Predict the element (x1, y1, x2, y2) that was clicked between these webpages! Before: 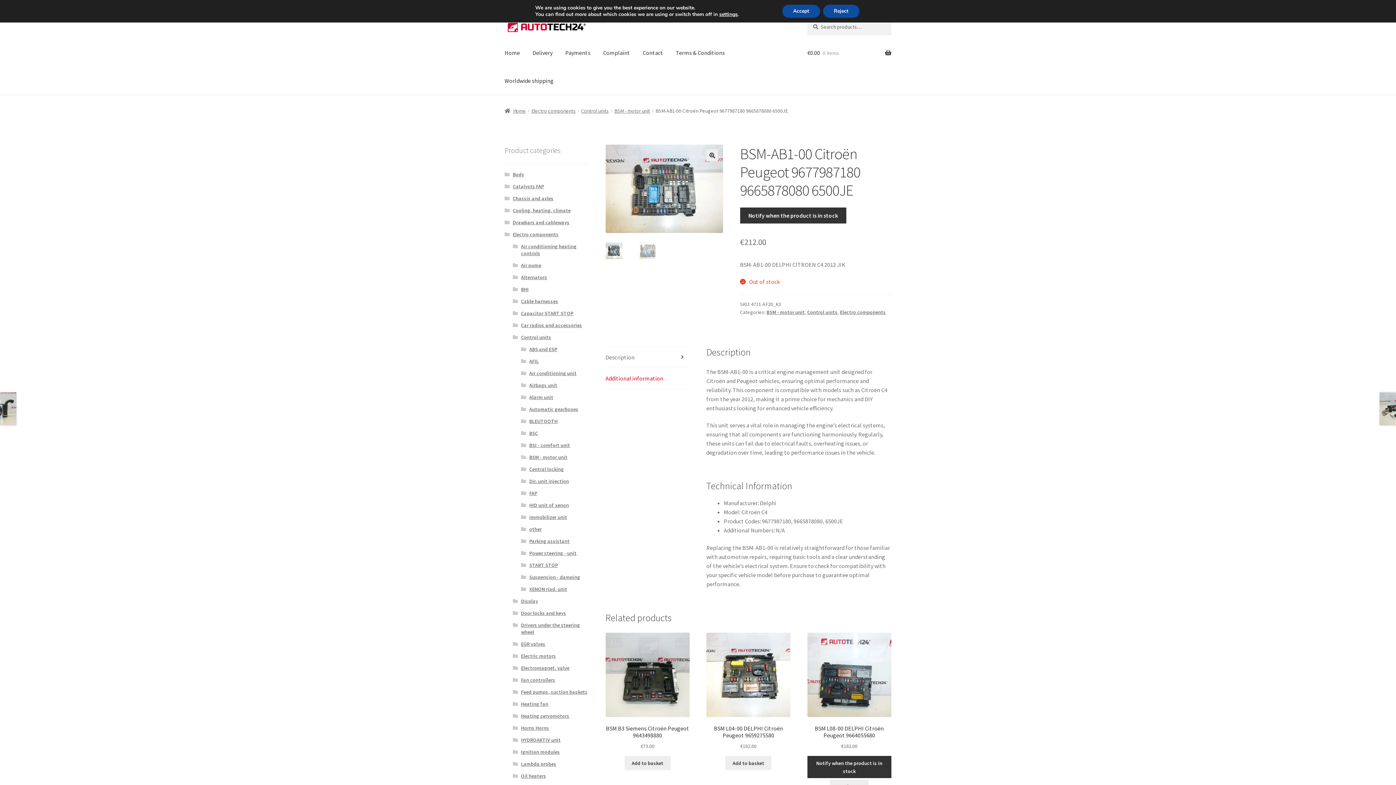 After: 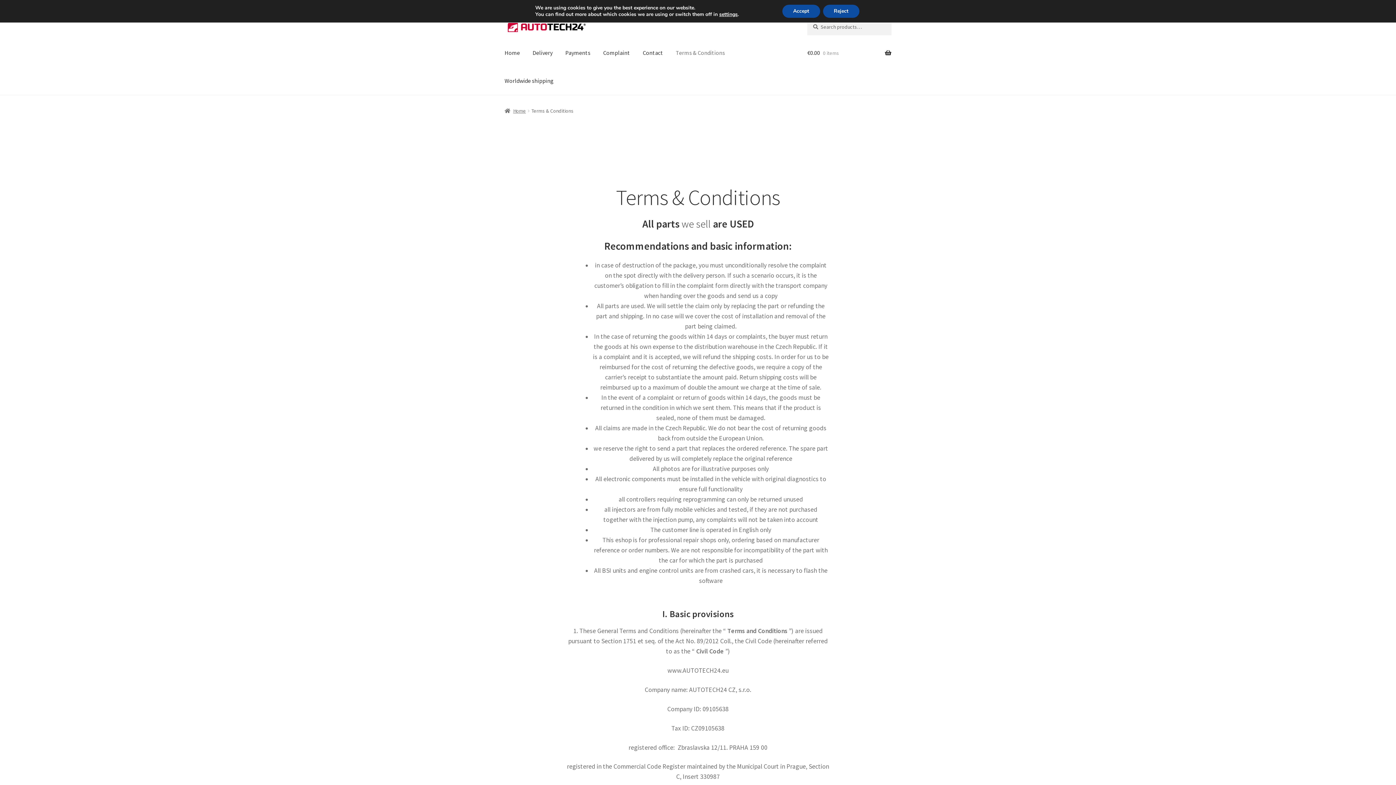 Action: label: Terms & Conditions bbox: (670, 38, 730, 66)